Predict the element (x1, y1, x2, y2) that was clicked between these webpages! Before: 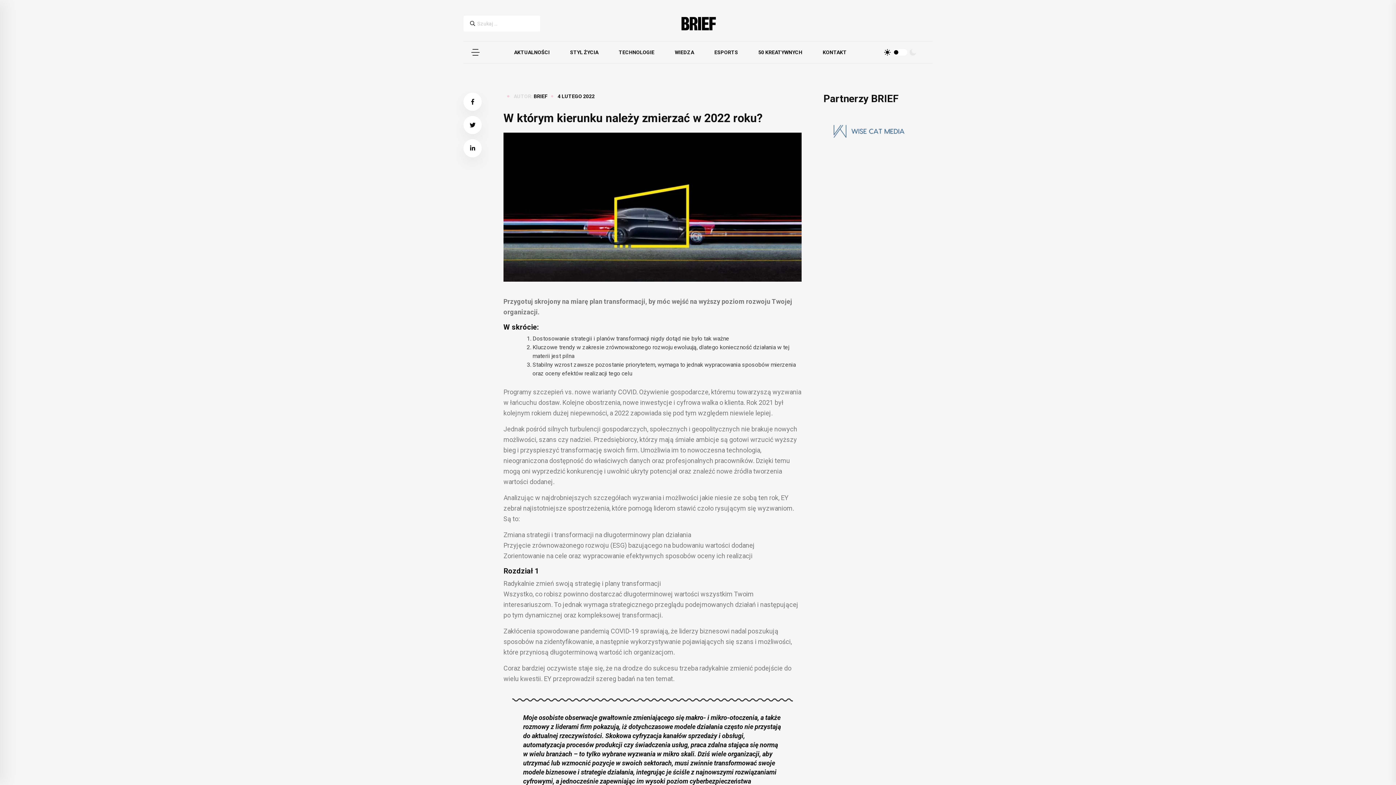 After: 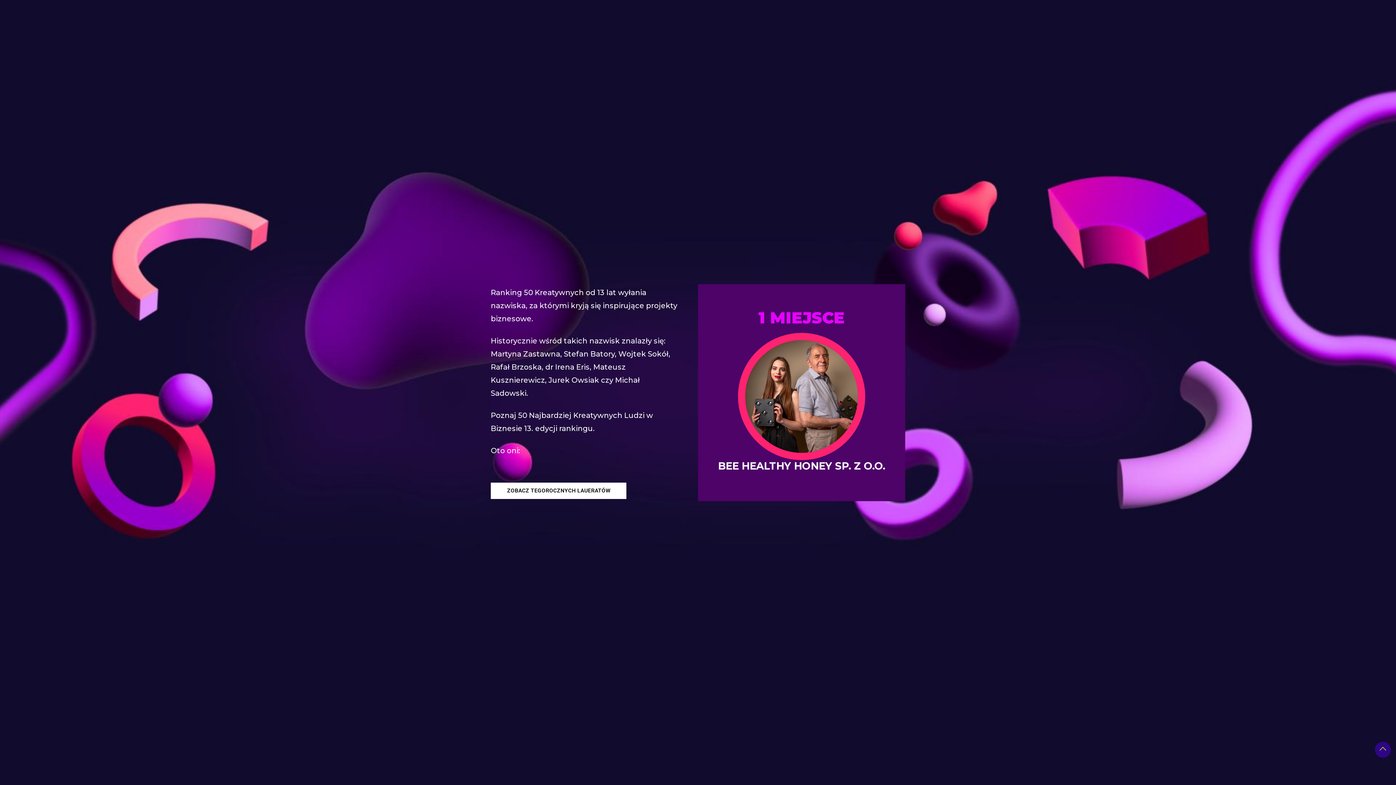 Action: label: 50 KREATYWNYCH bbox: (748, 41, 812, 63)